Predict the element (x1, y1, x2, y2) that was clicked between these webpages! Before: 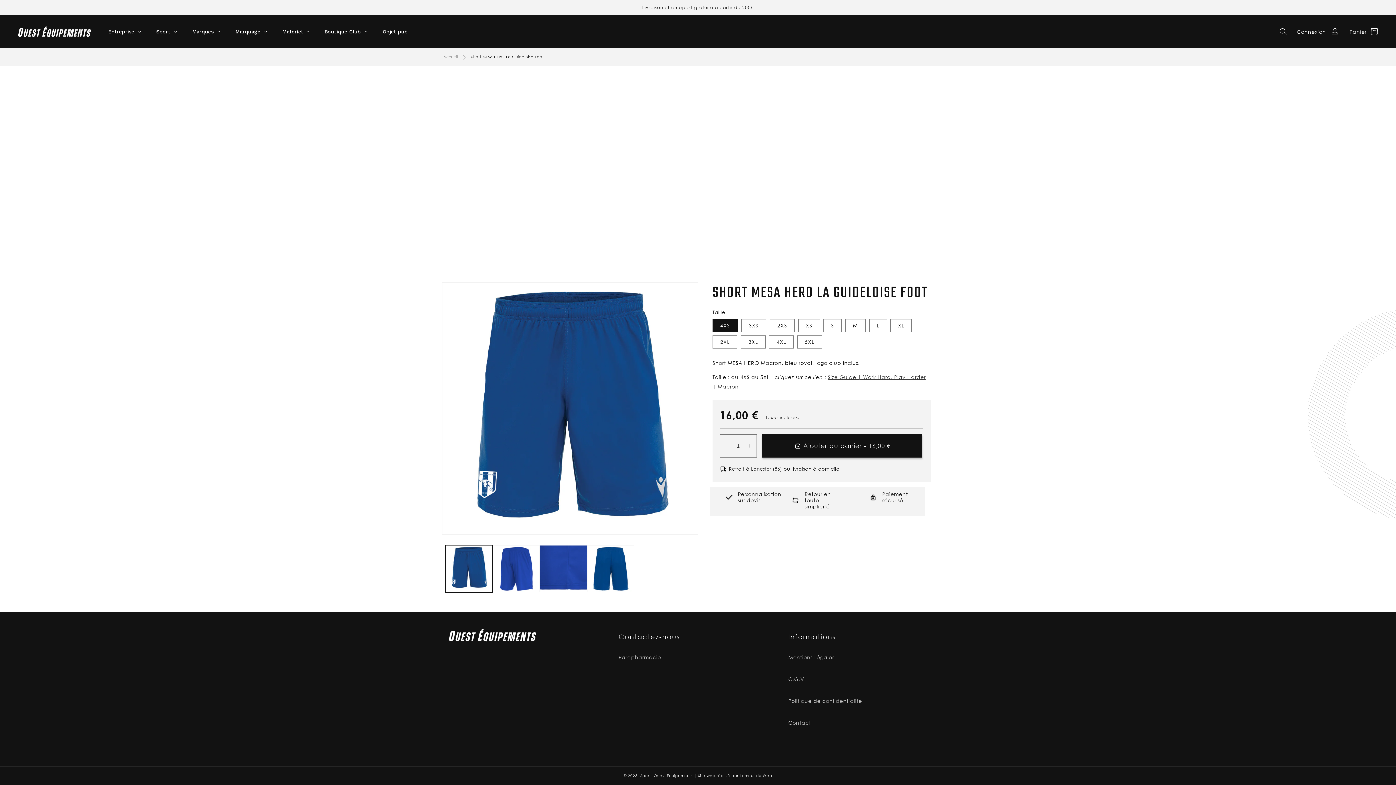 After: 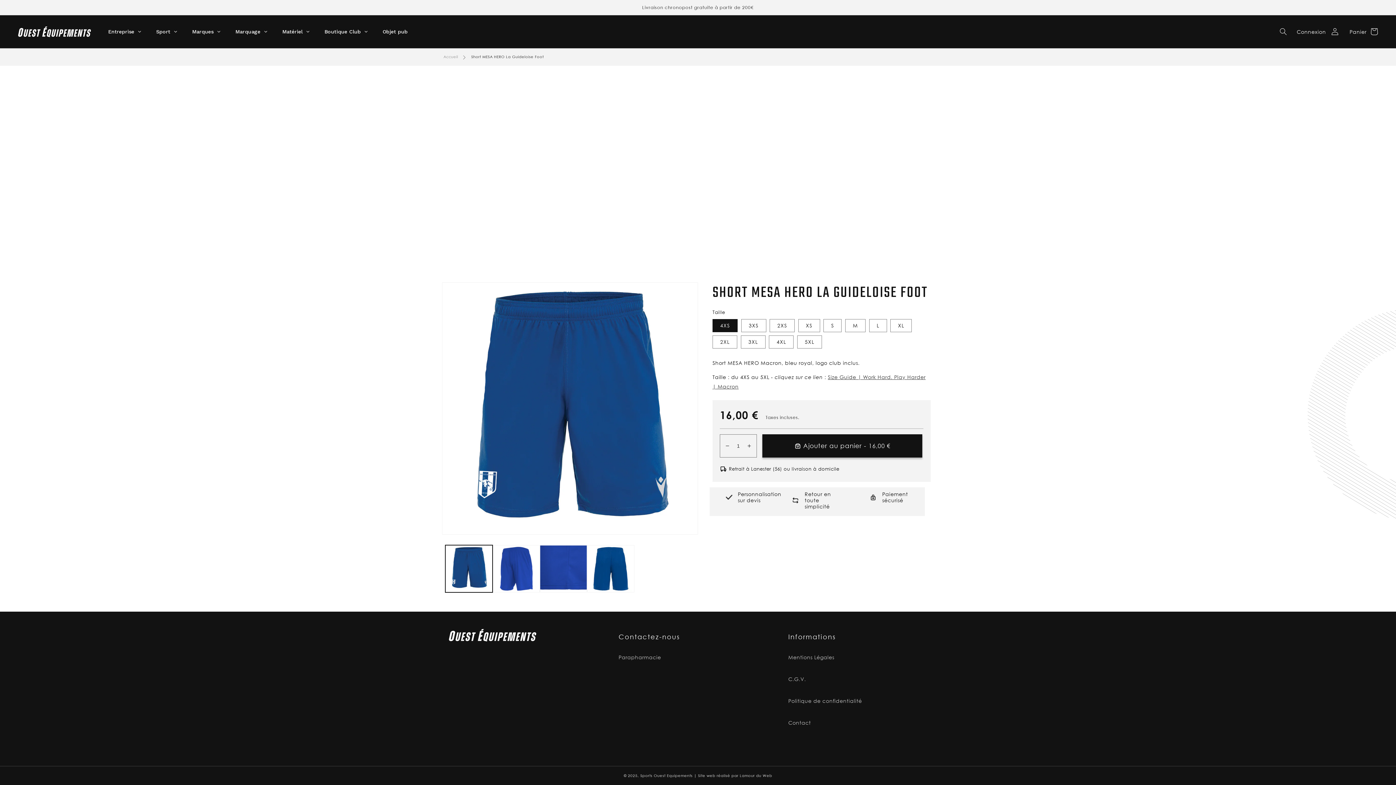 Action: bbox: (471, 54, 543, 59) label: Short MESA HERO La Guideloise Foot